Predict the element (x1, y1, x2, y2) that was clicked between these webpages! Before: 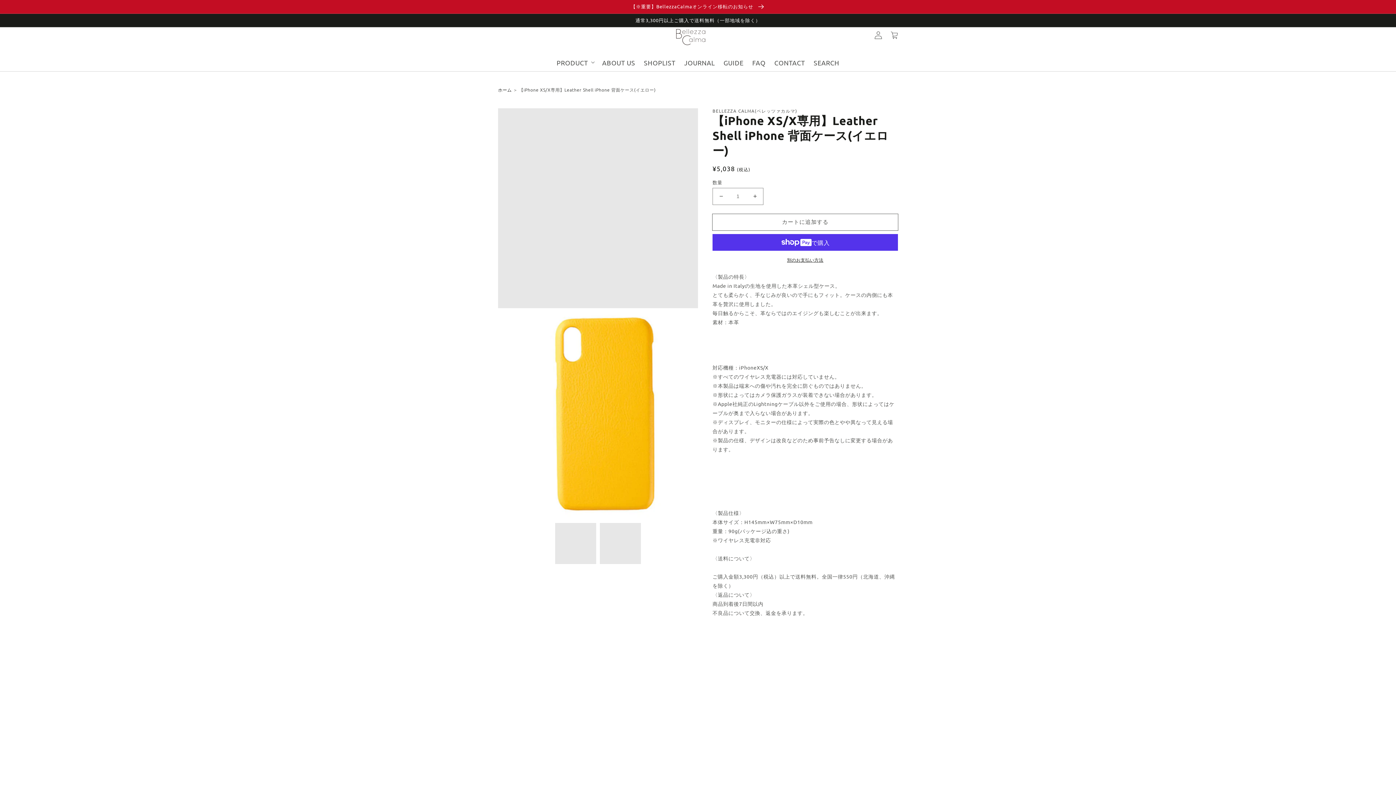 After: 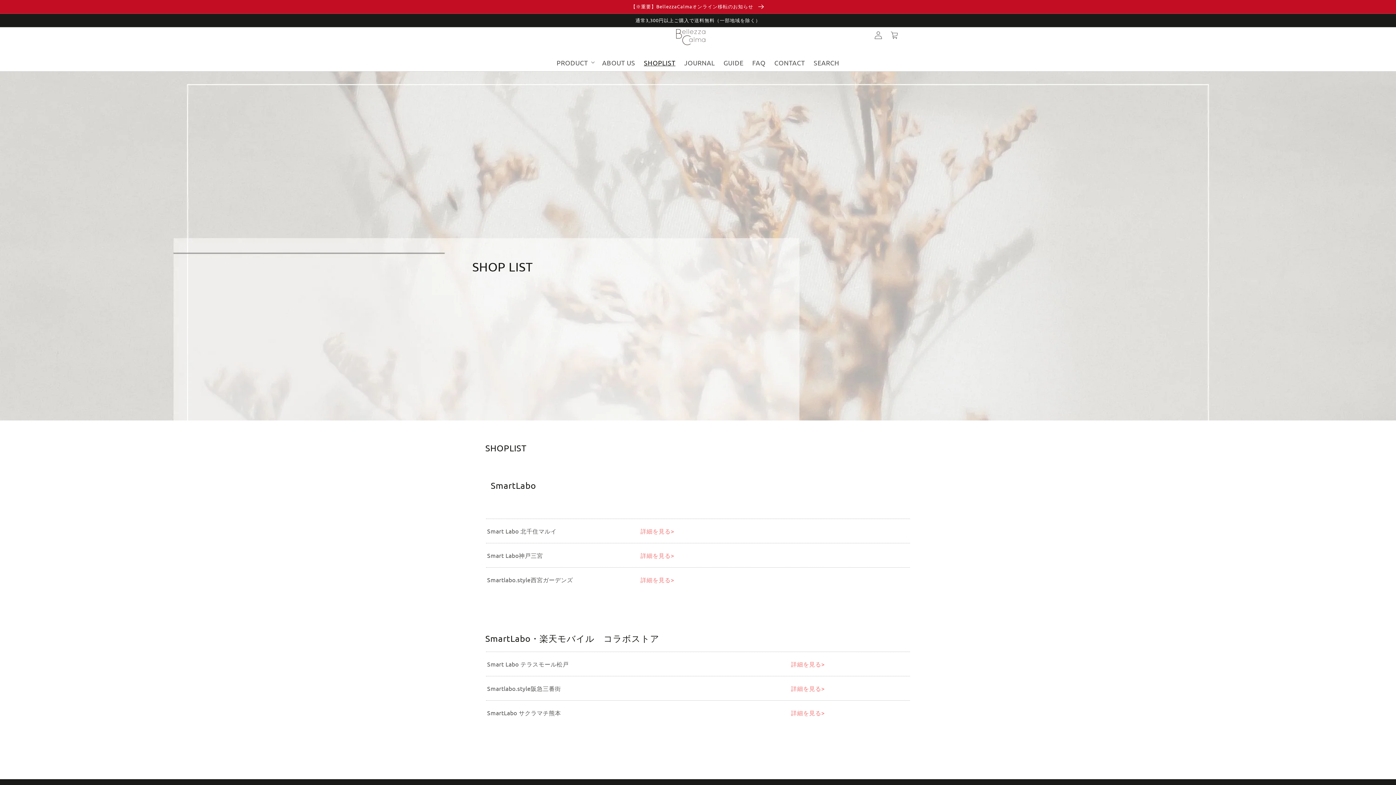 Action: label: SHOPLIST bbox: (639, 54, 680, 71)